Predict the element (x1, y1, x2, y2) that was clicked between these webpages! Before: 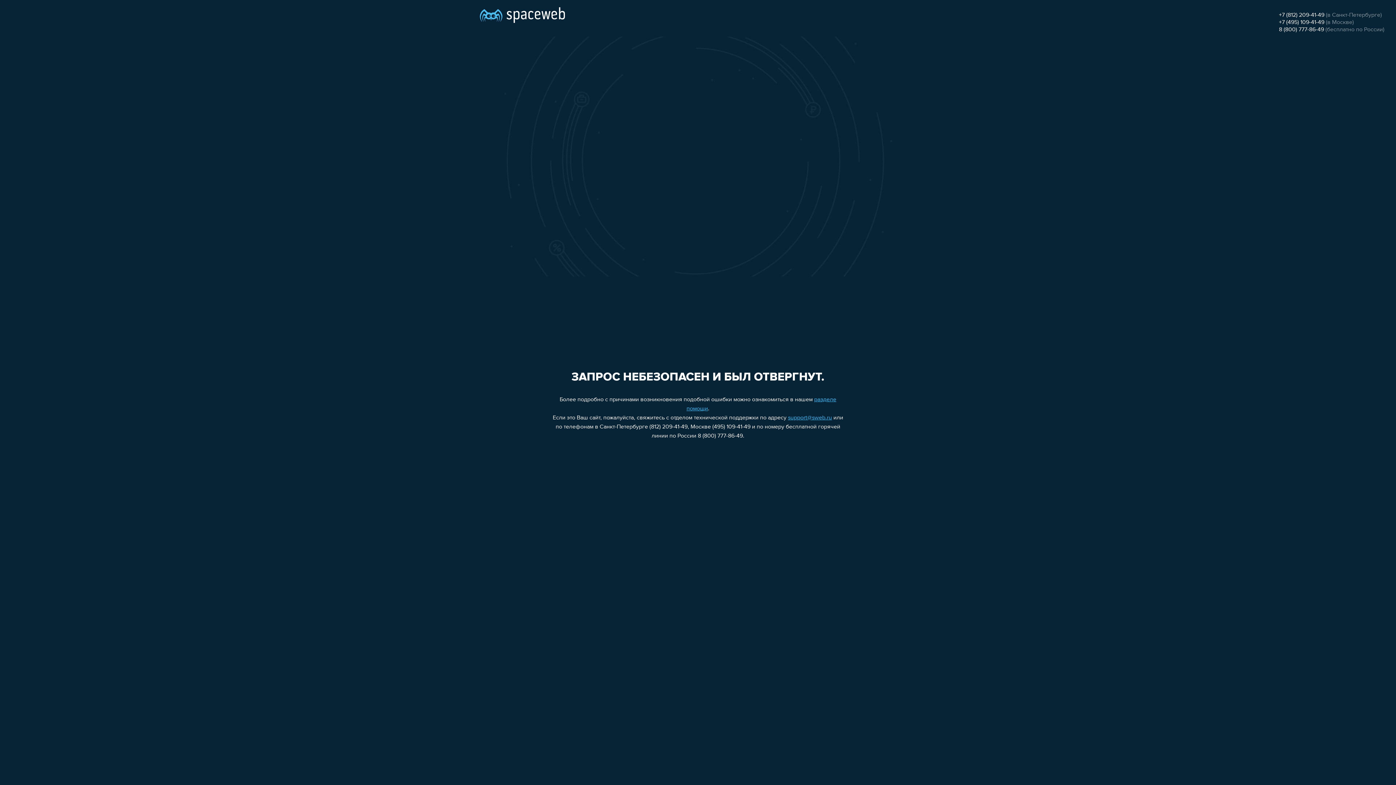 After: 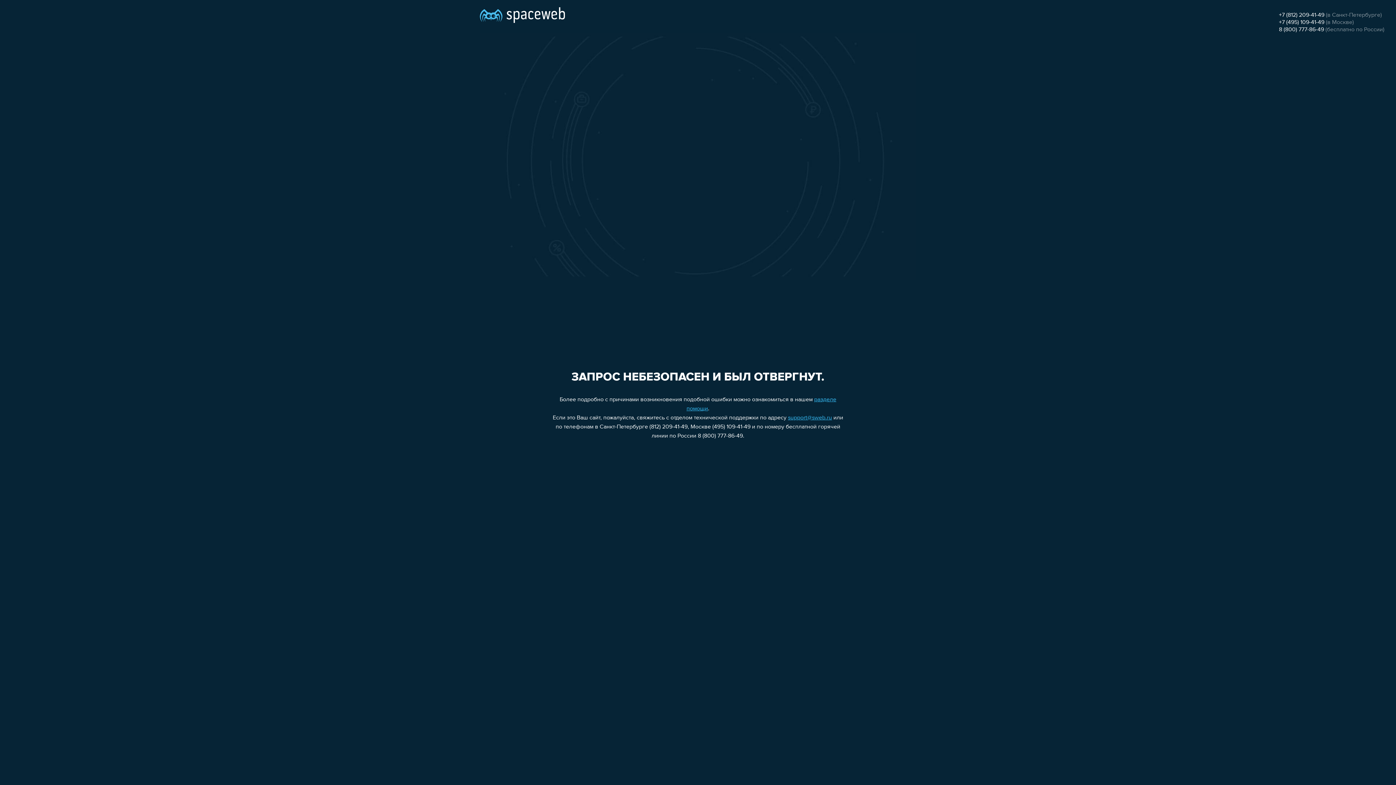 Action: label: +7 (812) 209-41-49 bbox: (1279, 12, 1324, 18)